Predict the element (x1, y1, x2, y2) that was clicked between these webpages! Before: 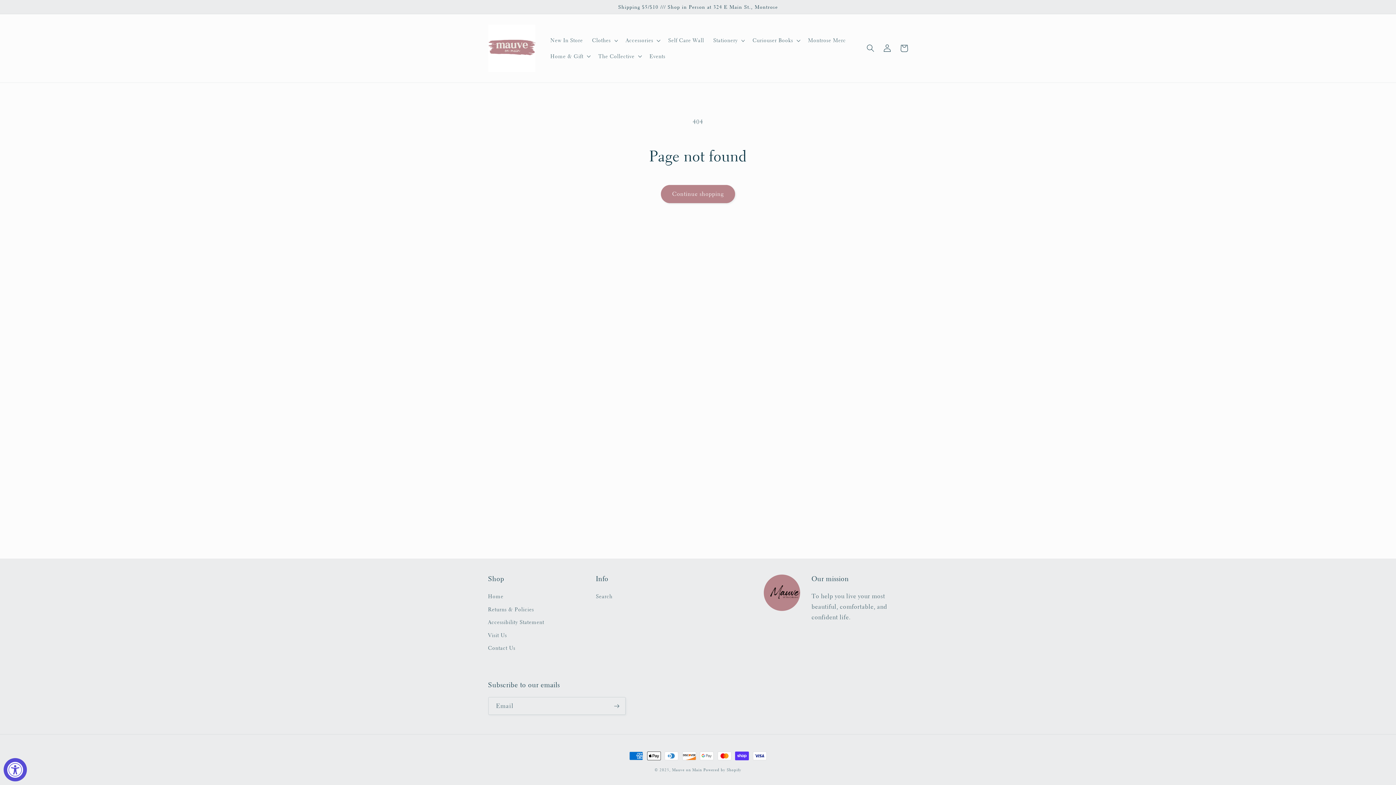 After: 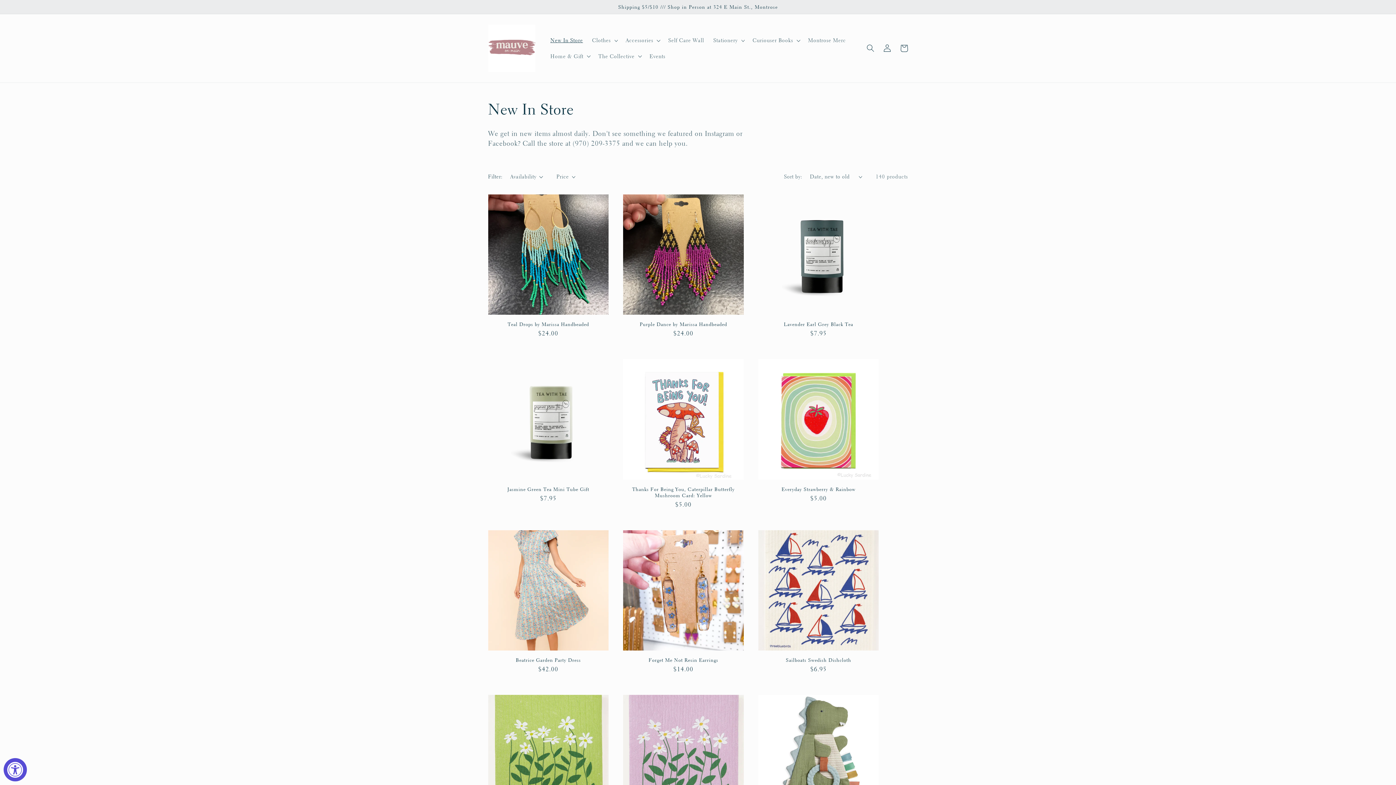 Action: label: New In Store bbox: (545, 32, 587, 48)